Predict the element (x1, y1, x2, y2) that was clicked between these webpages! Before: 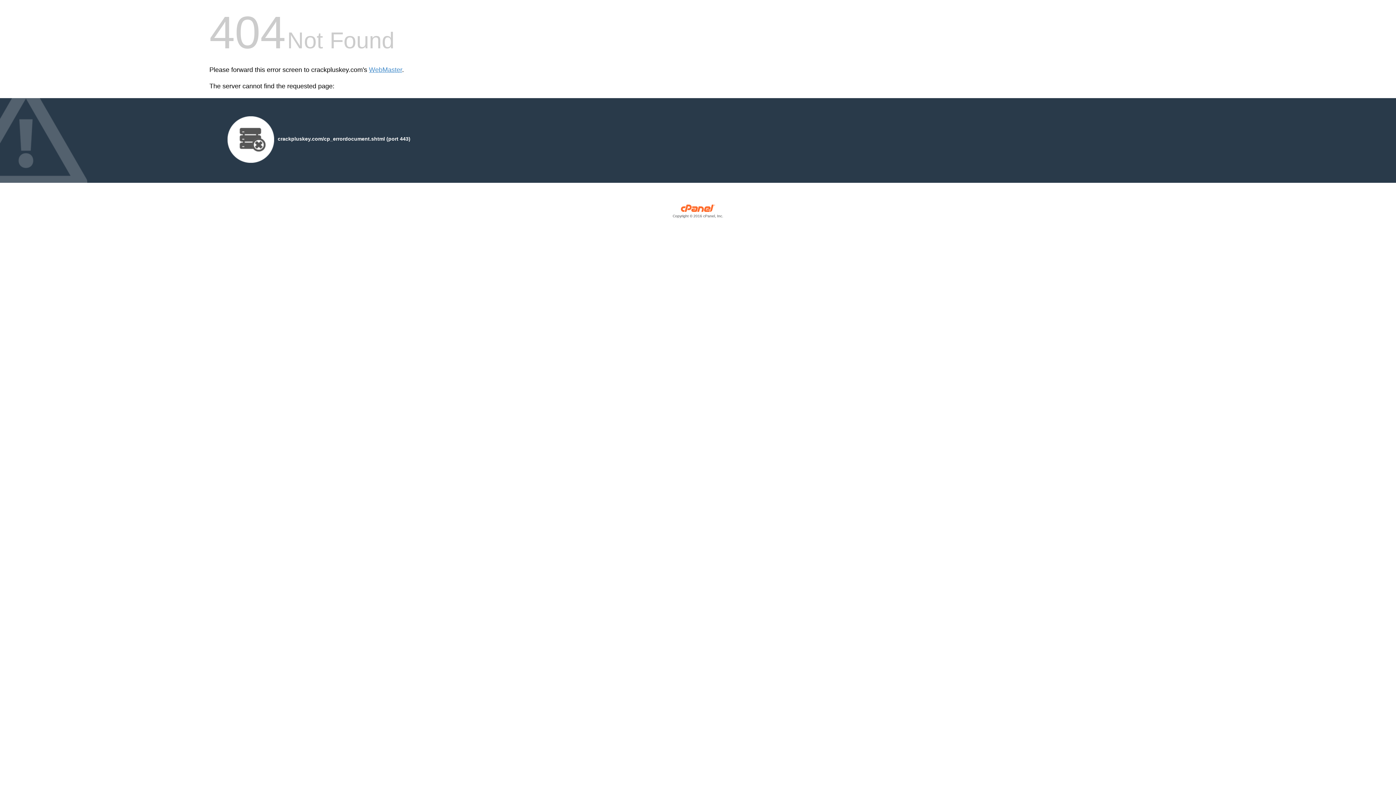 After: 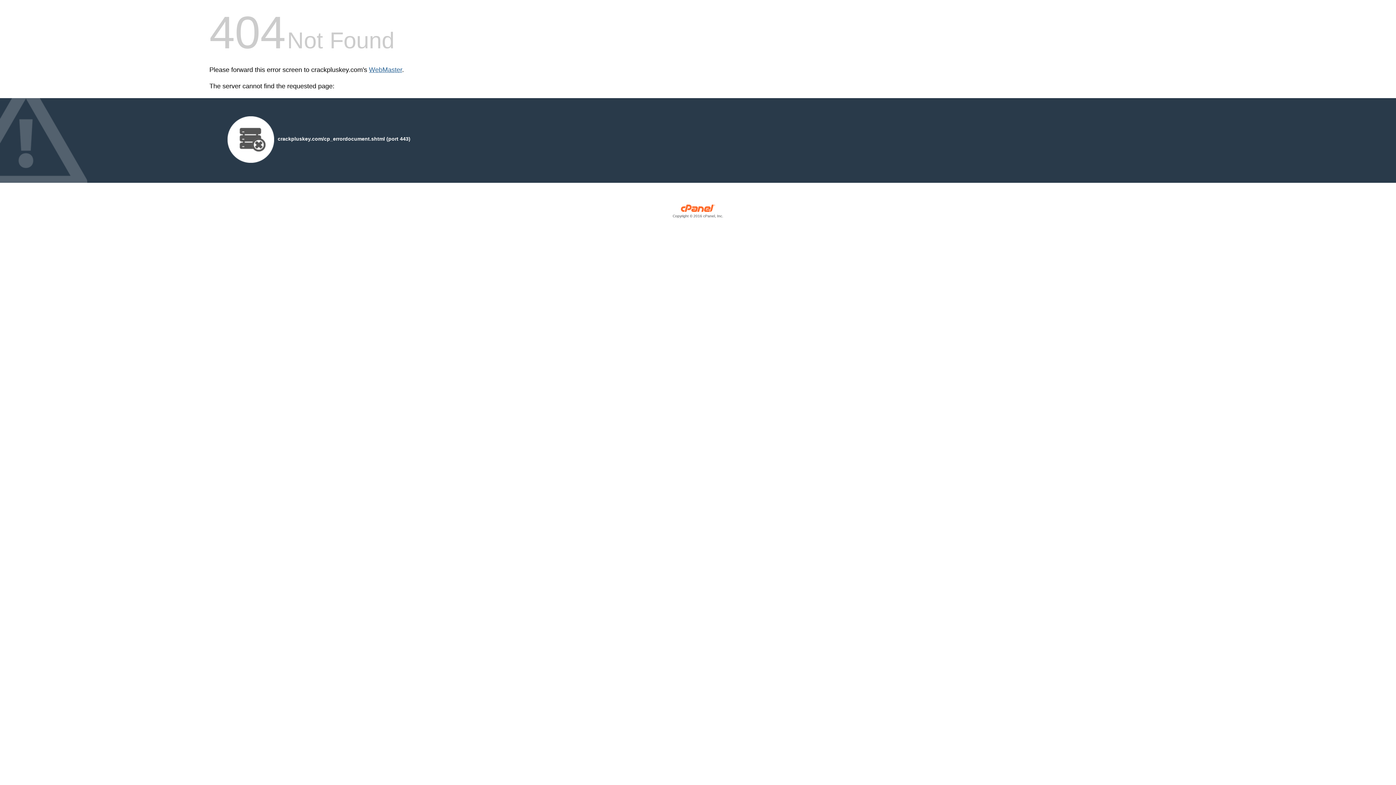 Action: bbox: (369, 66, 402, 73) label: WebMaster